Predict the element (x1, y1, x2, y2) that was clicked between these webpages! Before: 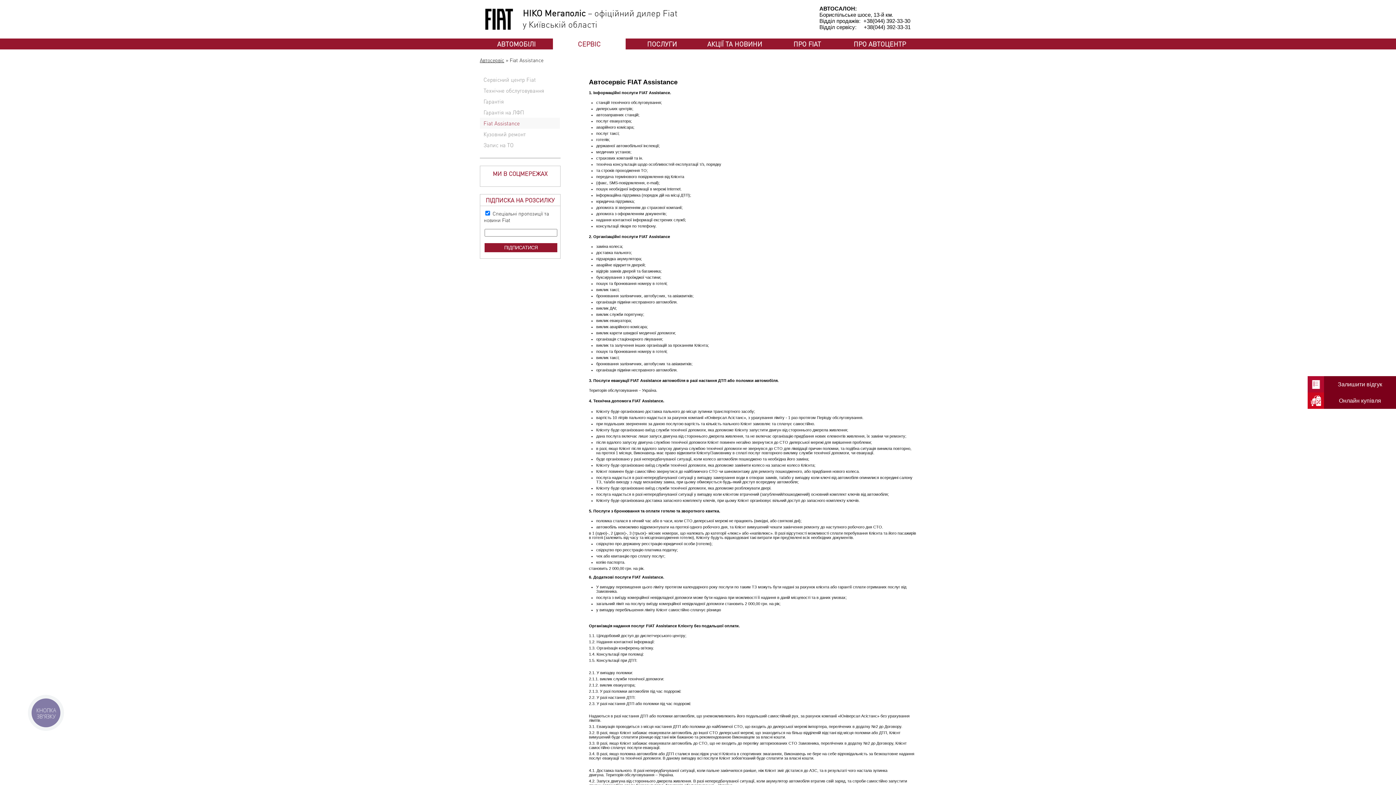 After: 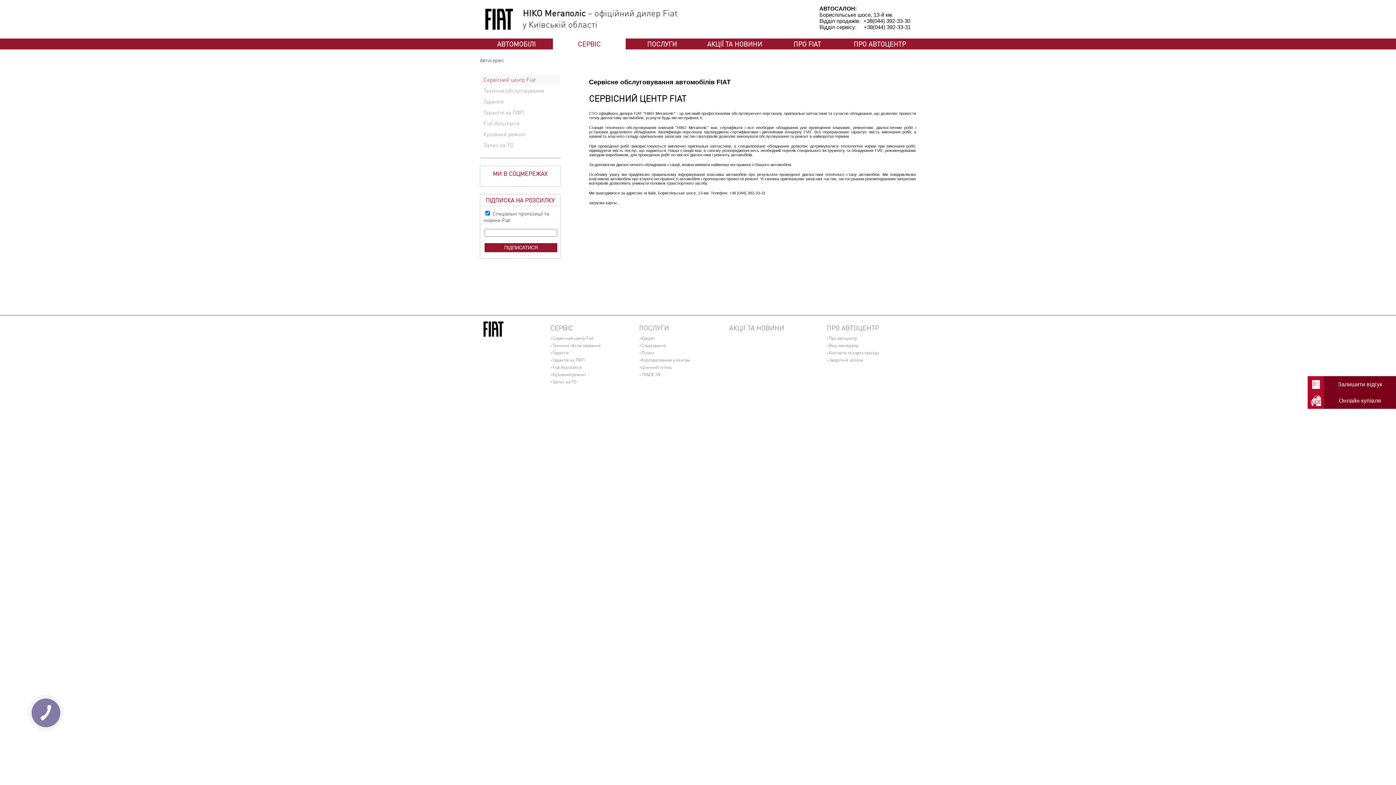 Action: bbox: (480, 56, 504, 63) label: Автосервіс